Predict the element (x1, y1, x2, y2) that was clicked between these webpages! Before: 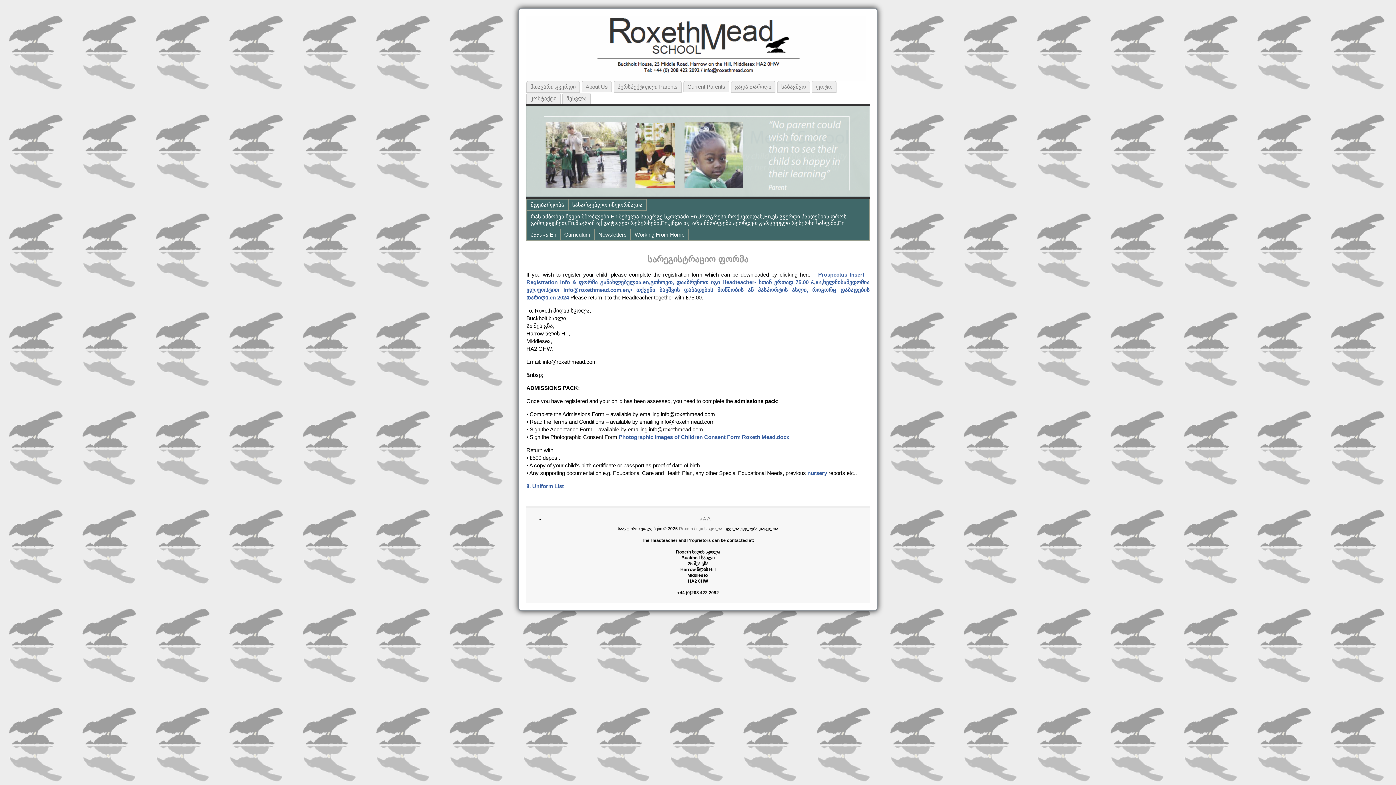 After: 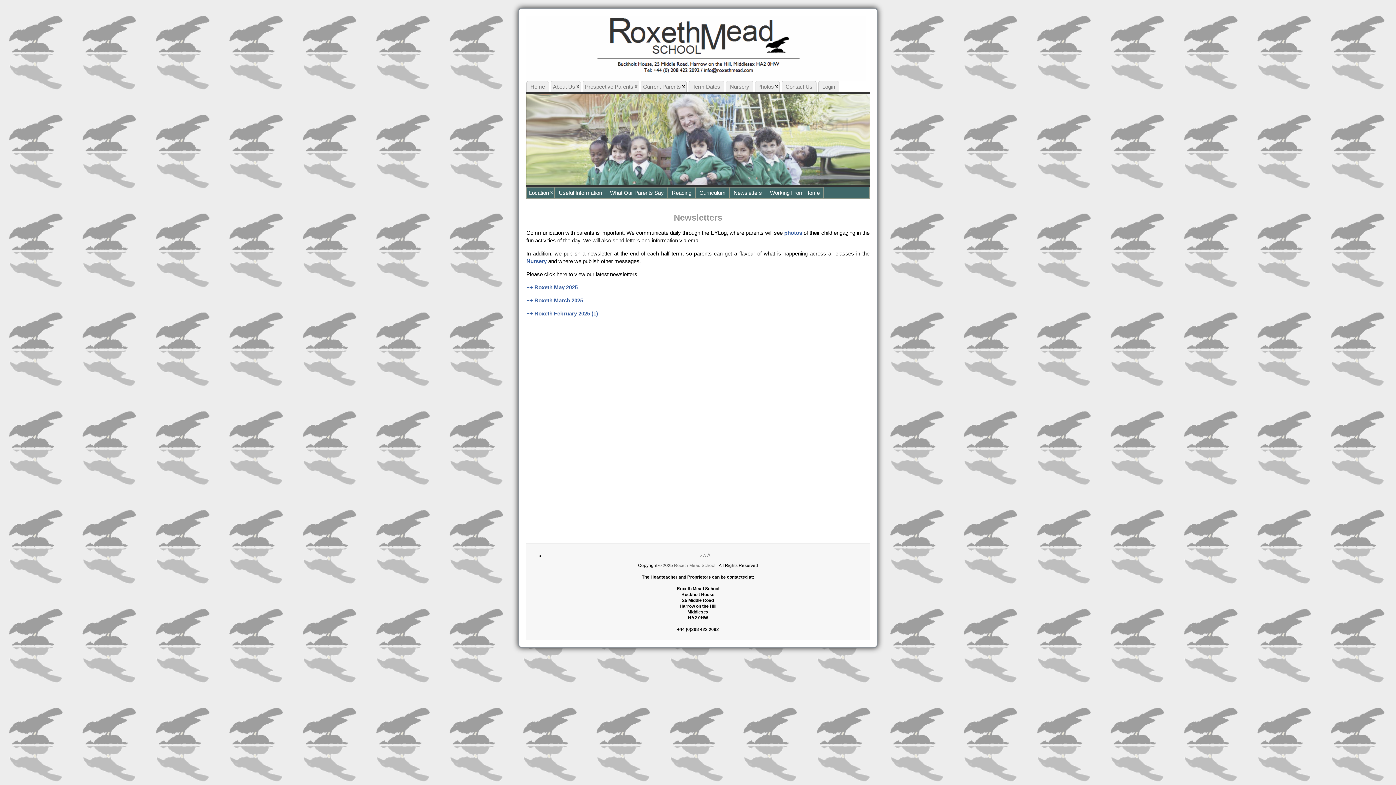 Action: bbox: (594, 229, 630, 240) label: Newsletters